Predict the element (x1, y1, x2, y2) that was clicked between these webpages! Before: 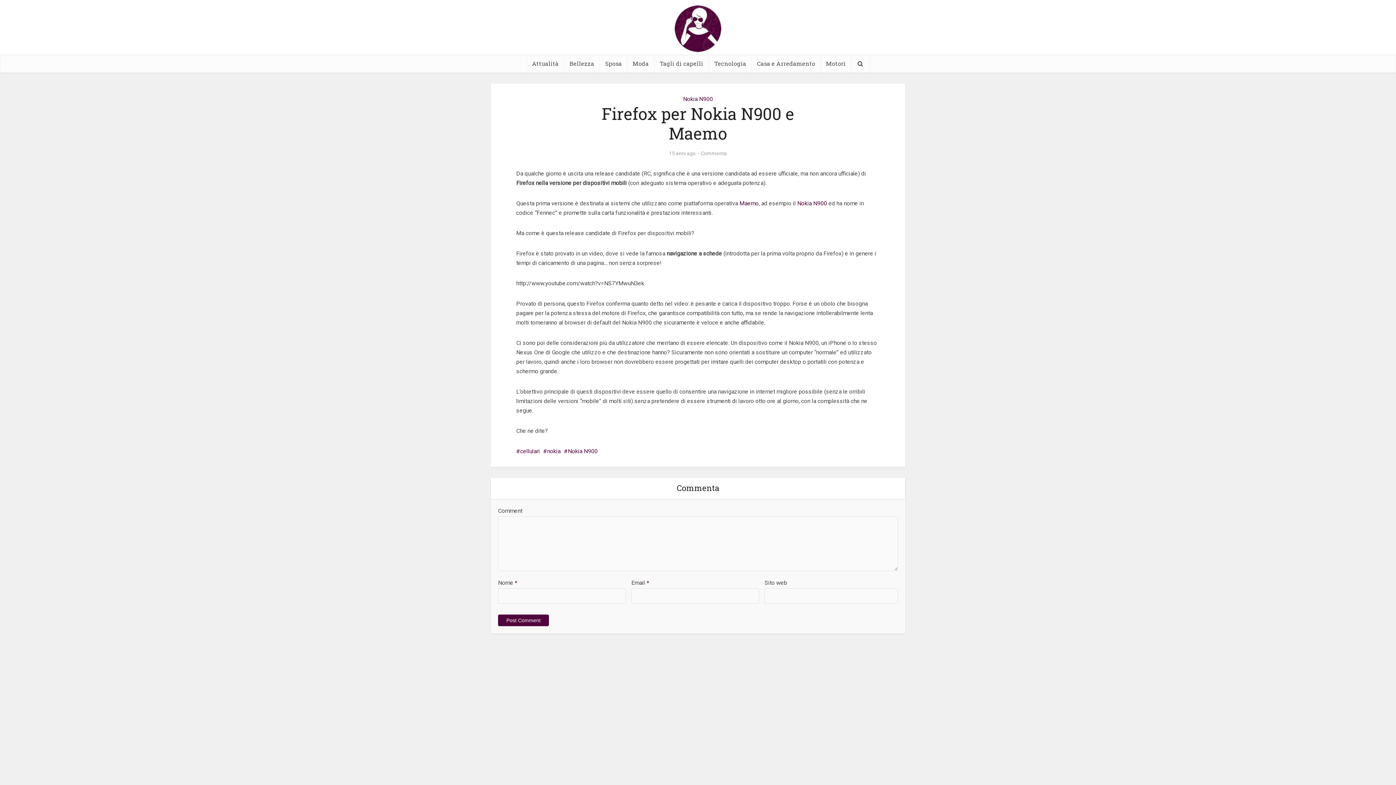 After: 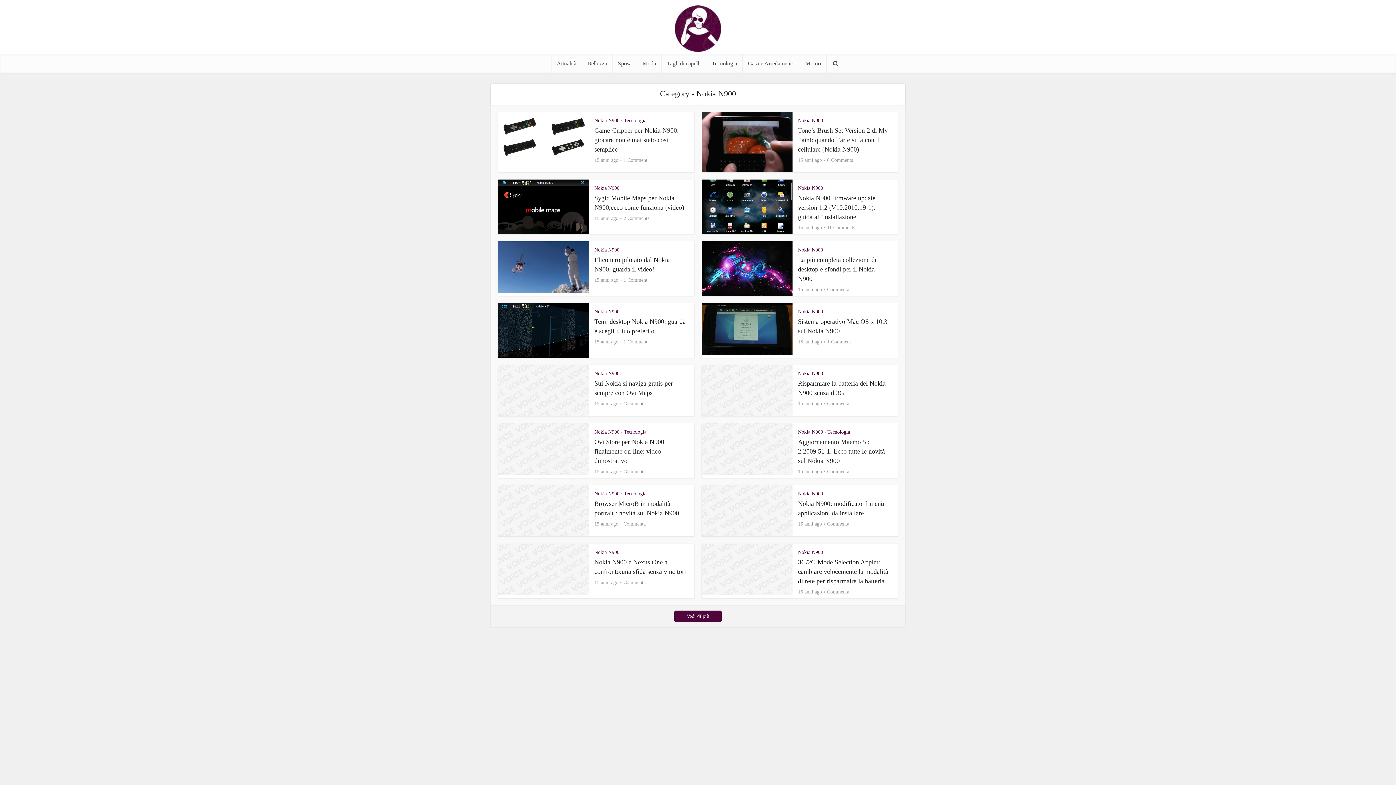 Action: label: Nokia N900 bbox: (683, 95, 713, 102)